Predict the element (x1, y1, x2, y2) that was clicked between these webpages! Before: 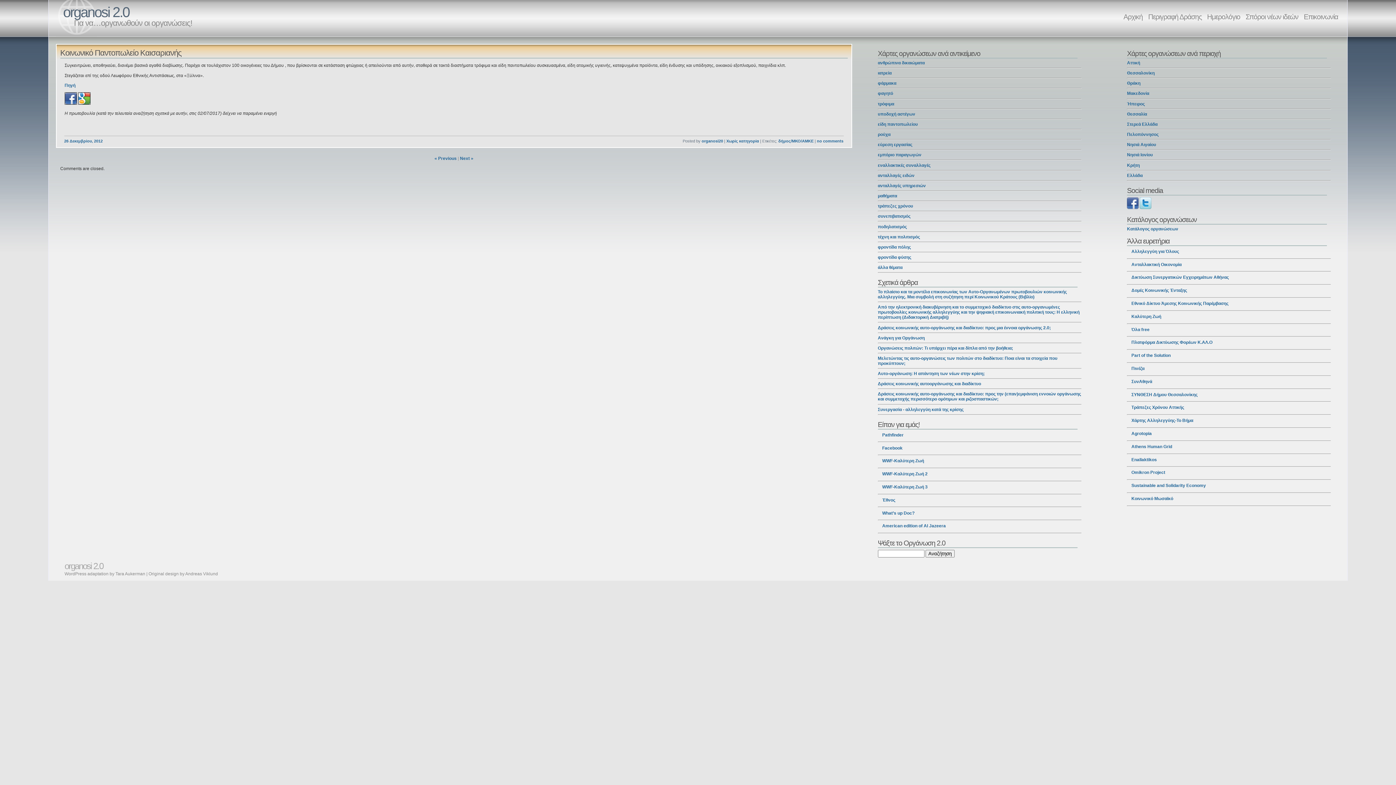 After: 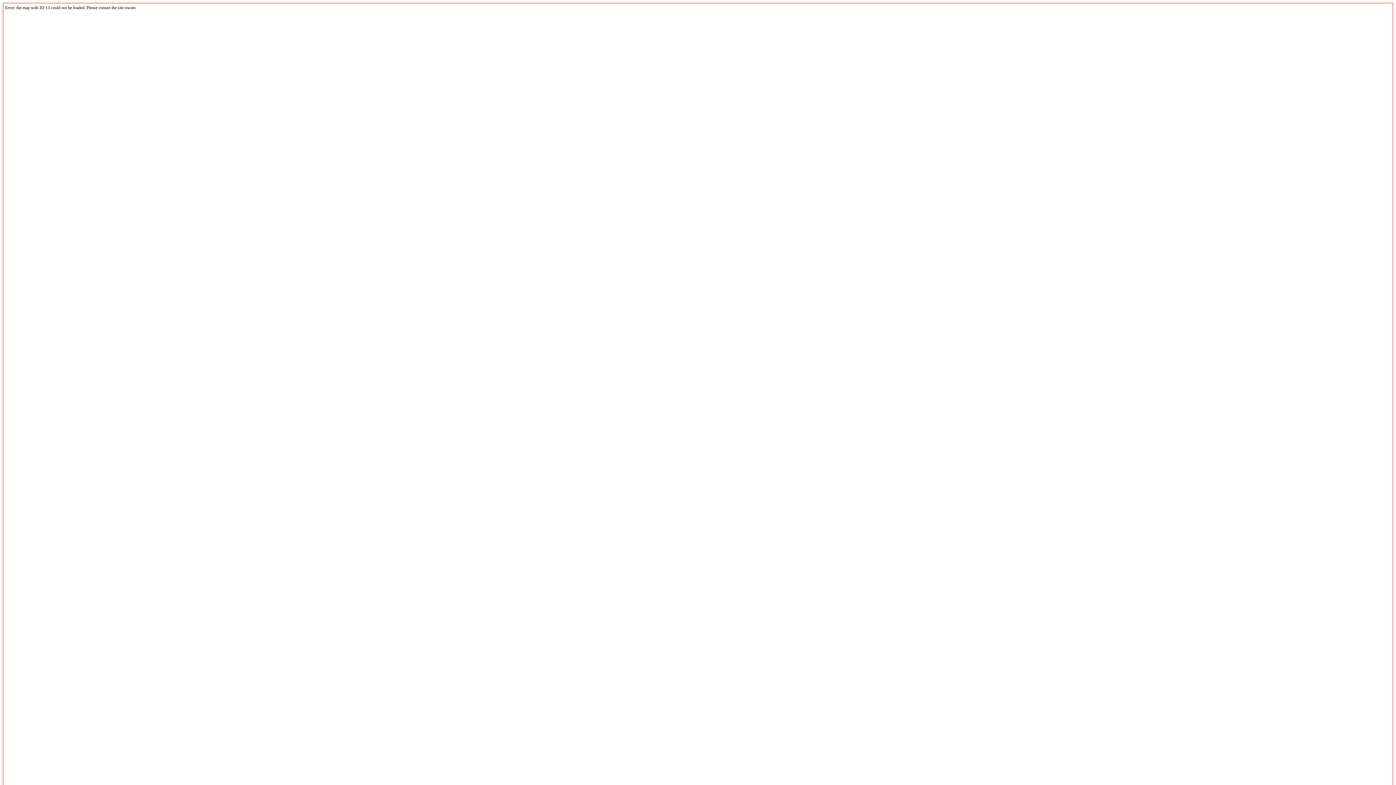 Action: label: Πελοπόννησος bbox: (1127, 132, 1158, 137)